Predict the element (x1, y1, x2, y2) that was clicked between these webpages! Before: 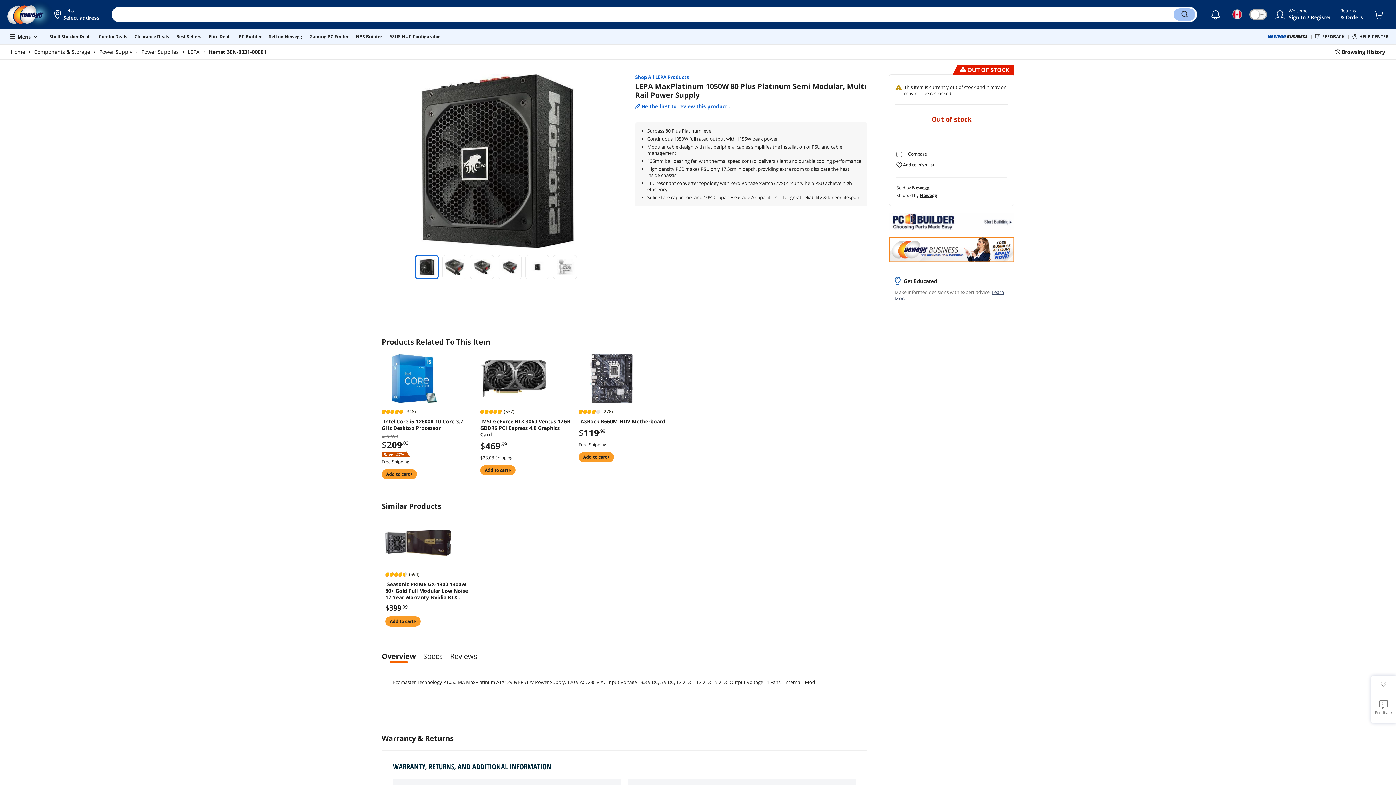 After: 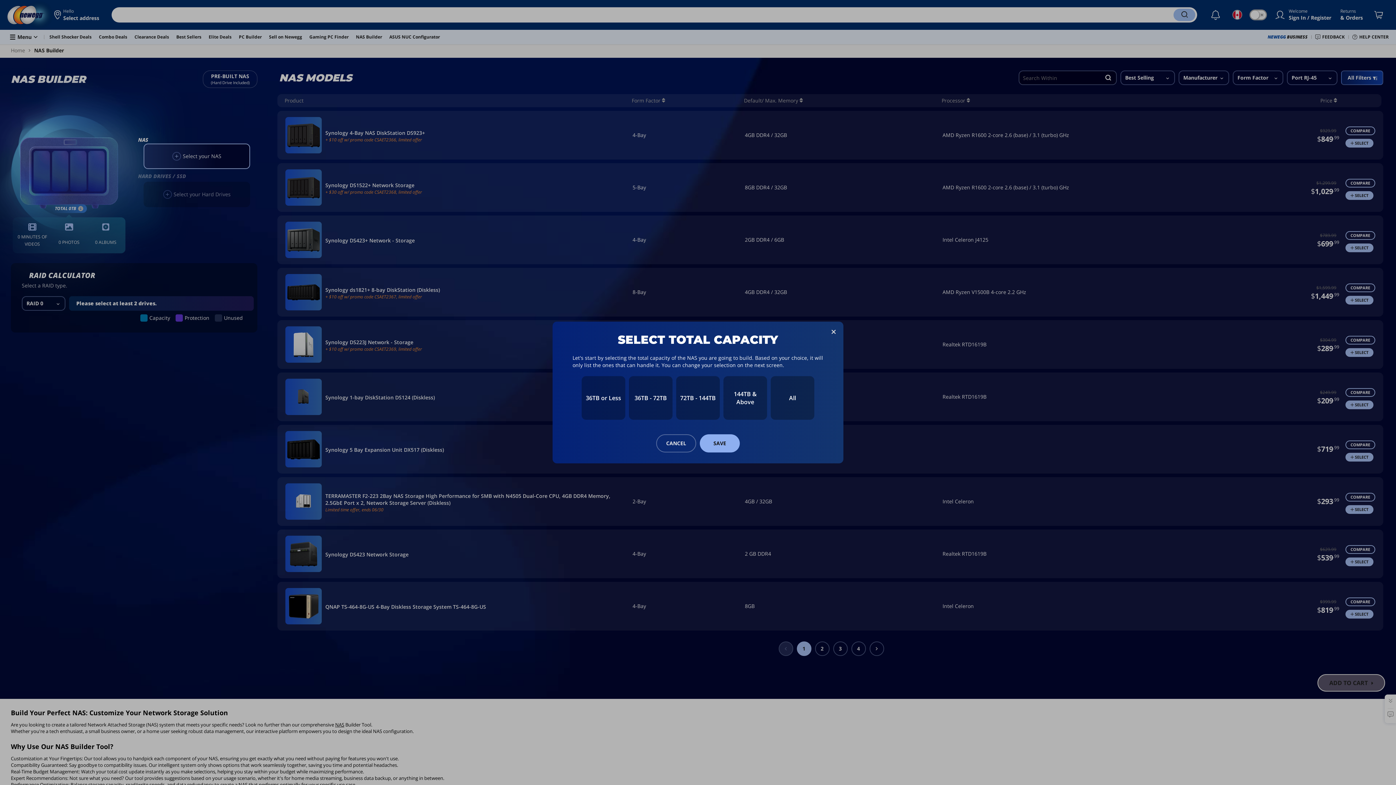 Action: label: NAS Builder bbox: (356, 33, 382, 39)